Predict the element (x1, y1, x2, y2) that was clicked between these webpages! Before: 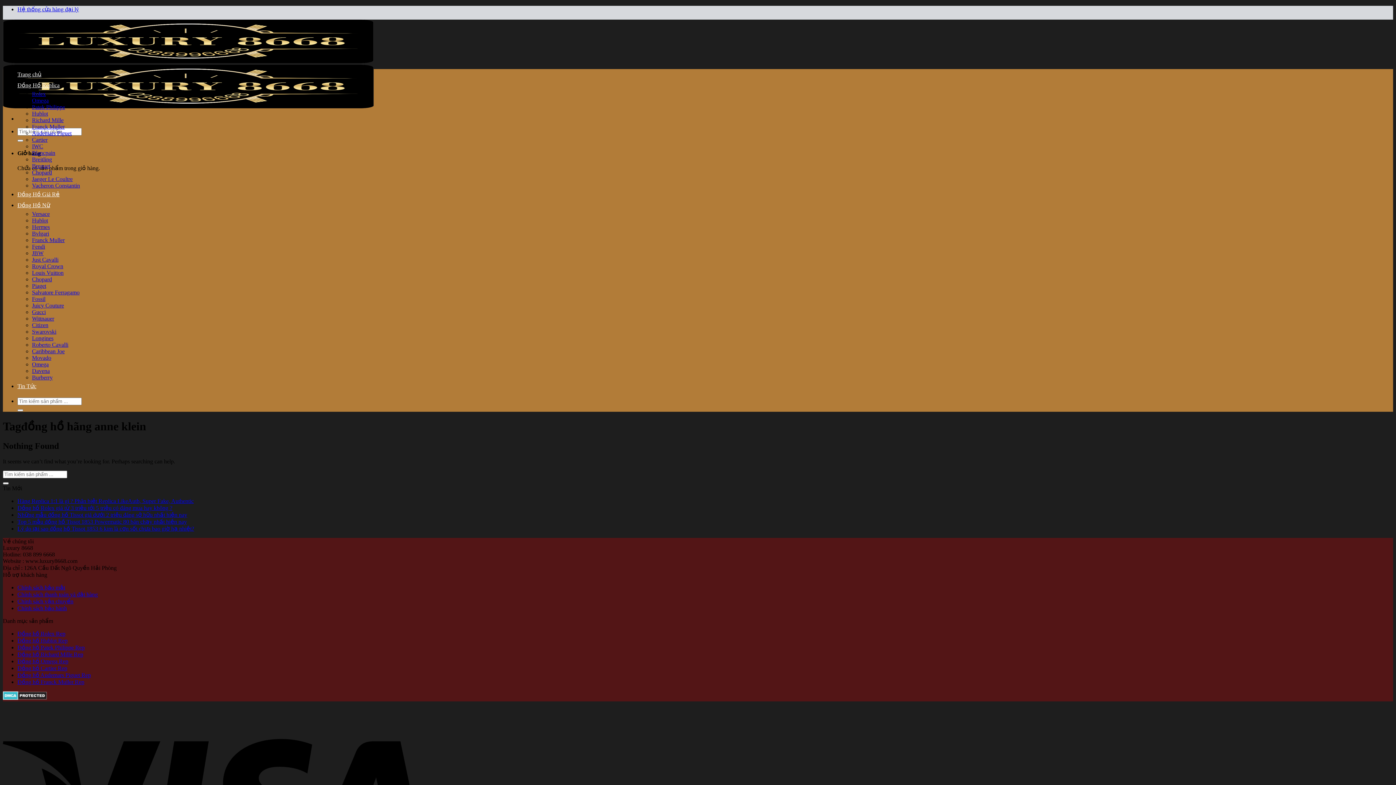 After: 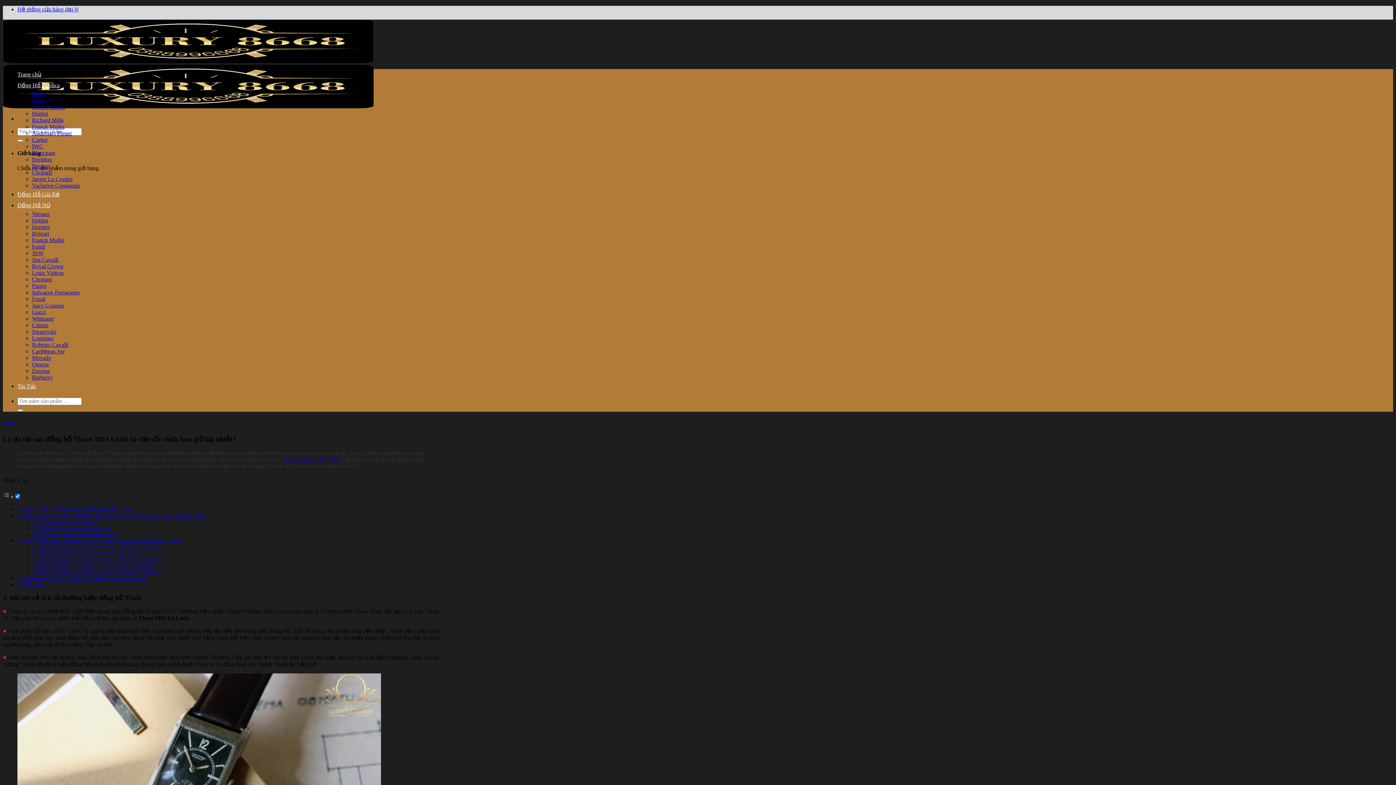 Action: bbox: (17, 525, 194, 531) label: Lý do tại sao đồng hồ Tissot 1853 6 kim là cơn sốt chưa bao giờ hạ nhiệt?